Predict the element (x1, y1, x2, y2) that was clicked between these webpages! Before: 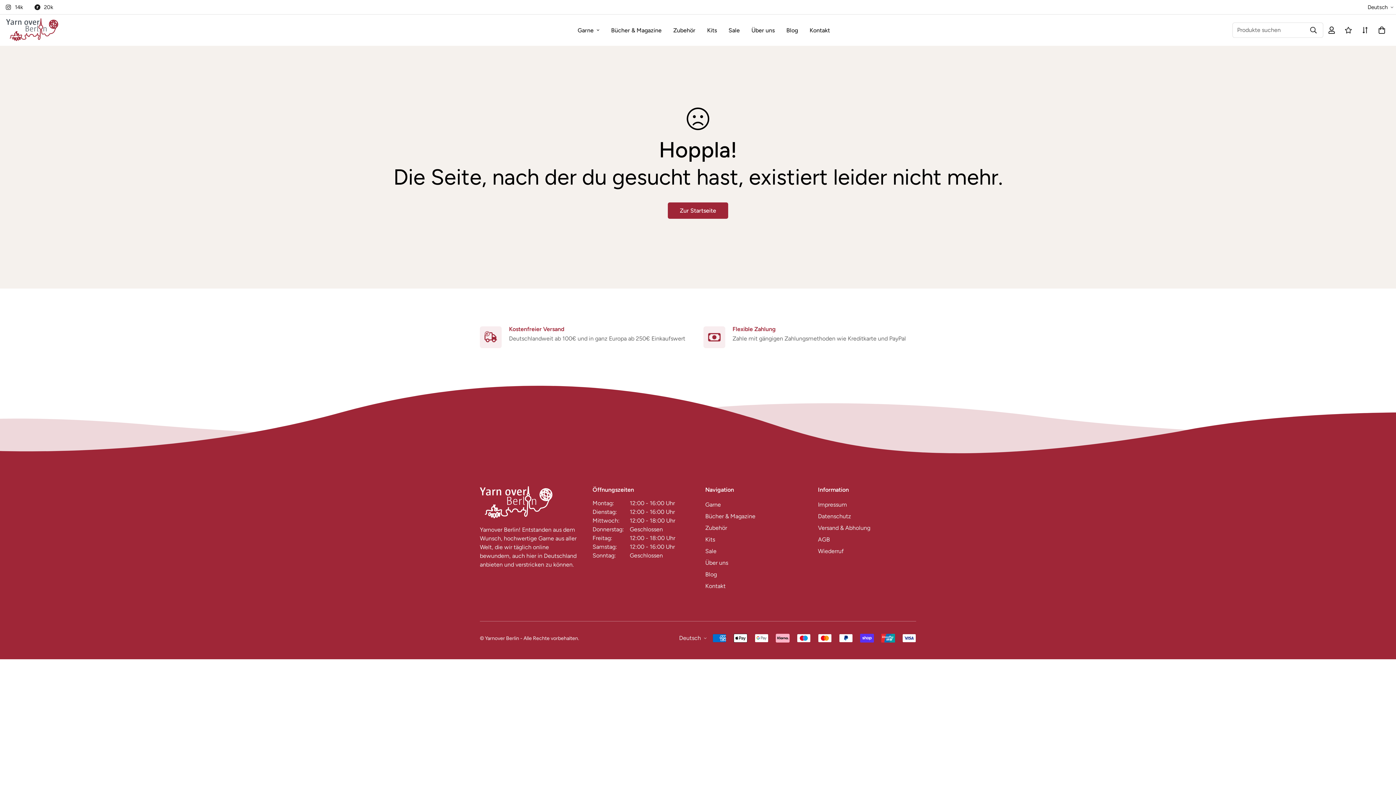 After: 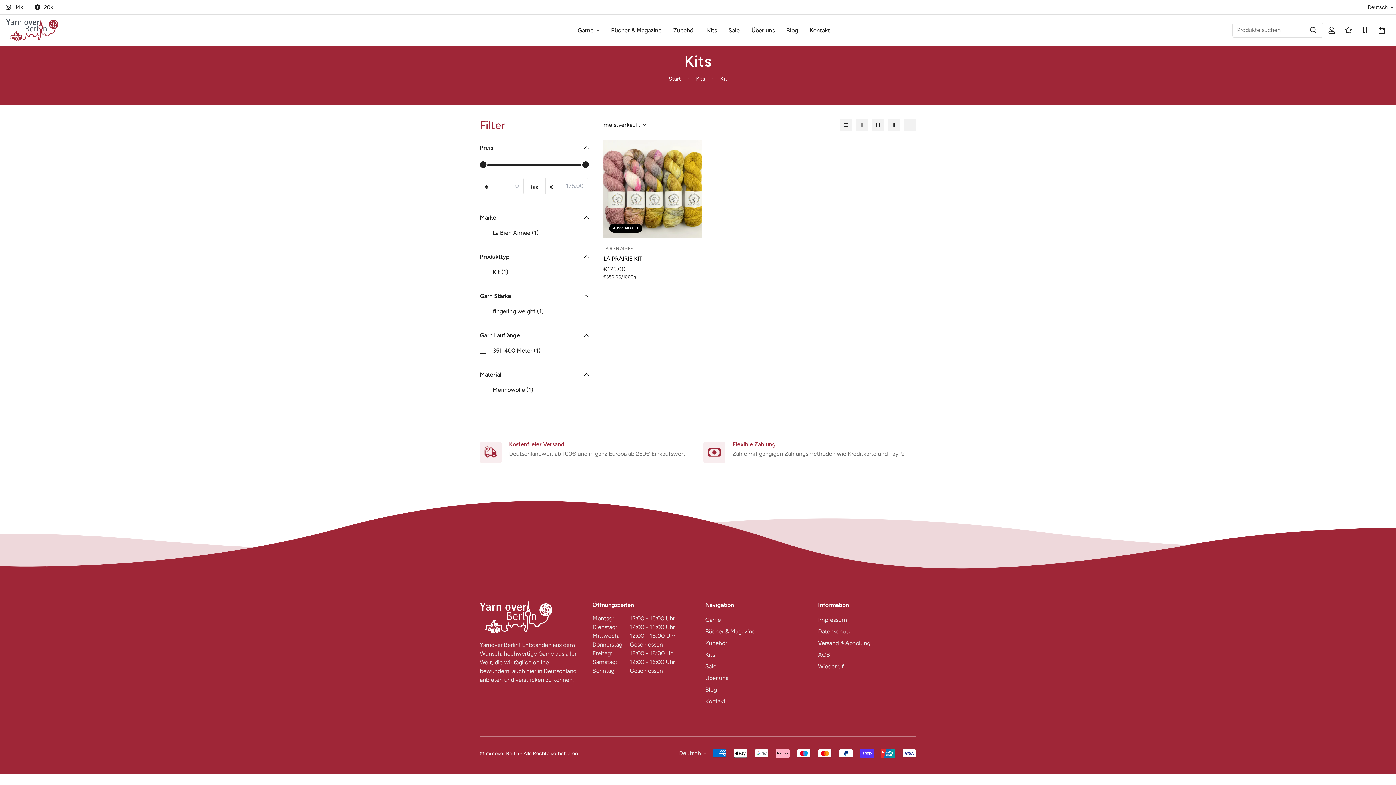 Action: bbox: (705, 535, 715, 544) label: Kits